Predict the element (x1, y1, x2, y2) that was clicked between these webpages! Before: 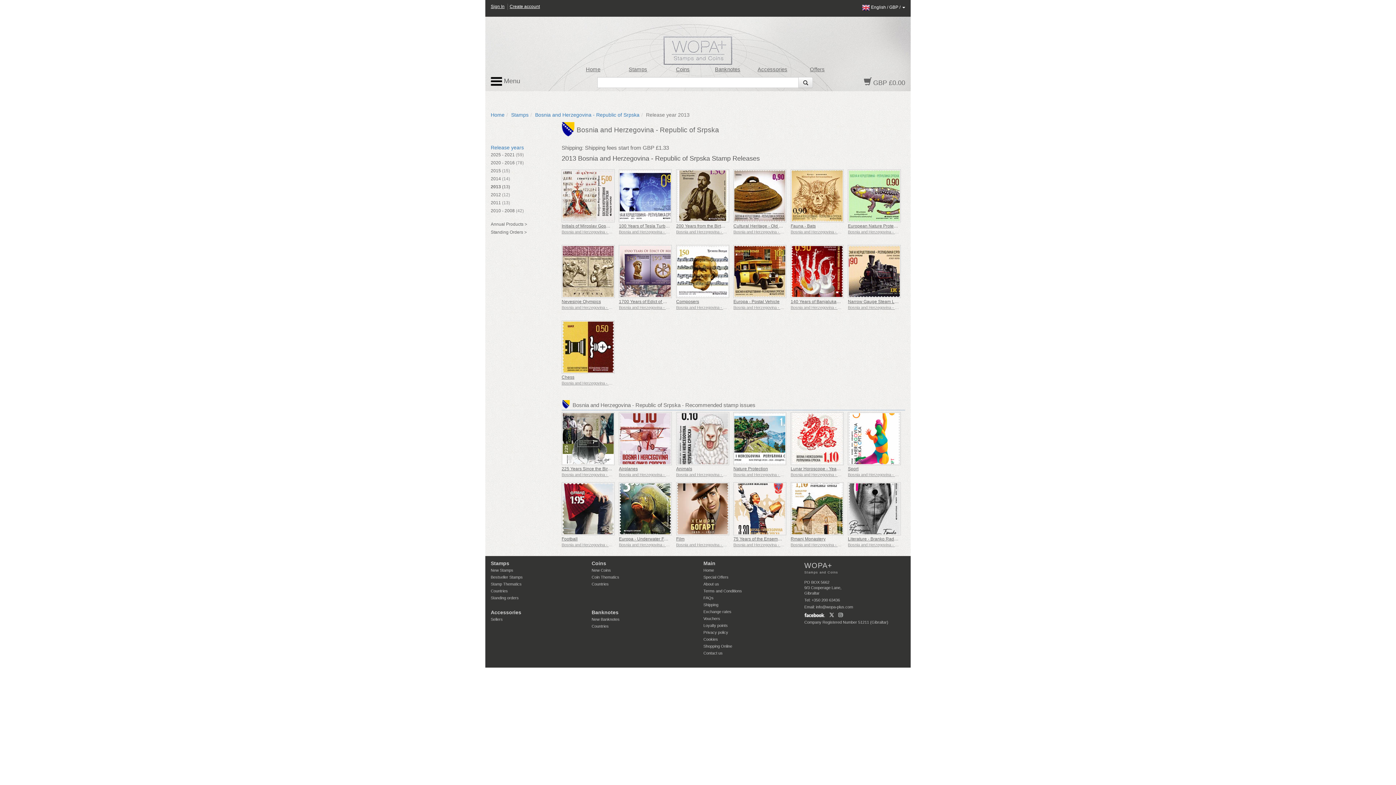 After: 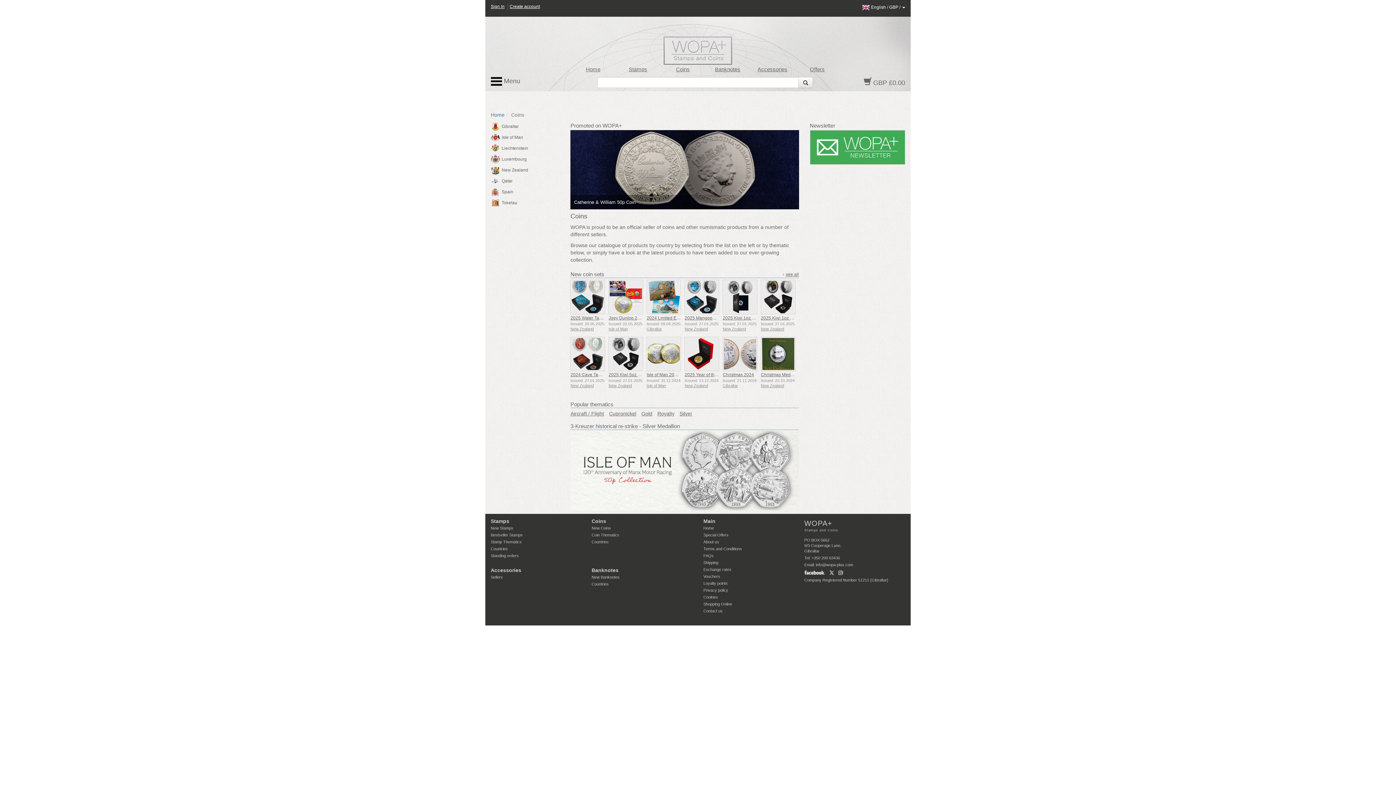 Action: label: Coins bbox: (591, 560, 606, 566)